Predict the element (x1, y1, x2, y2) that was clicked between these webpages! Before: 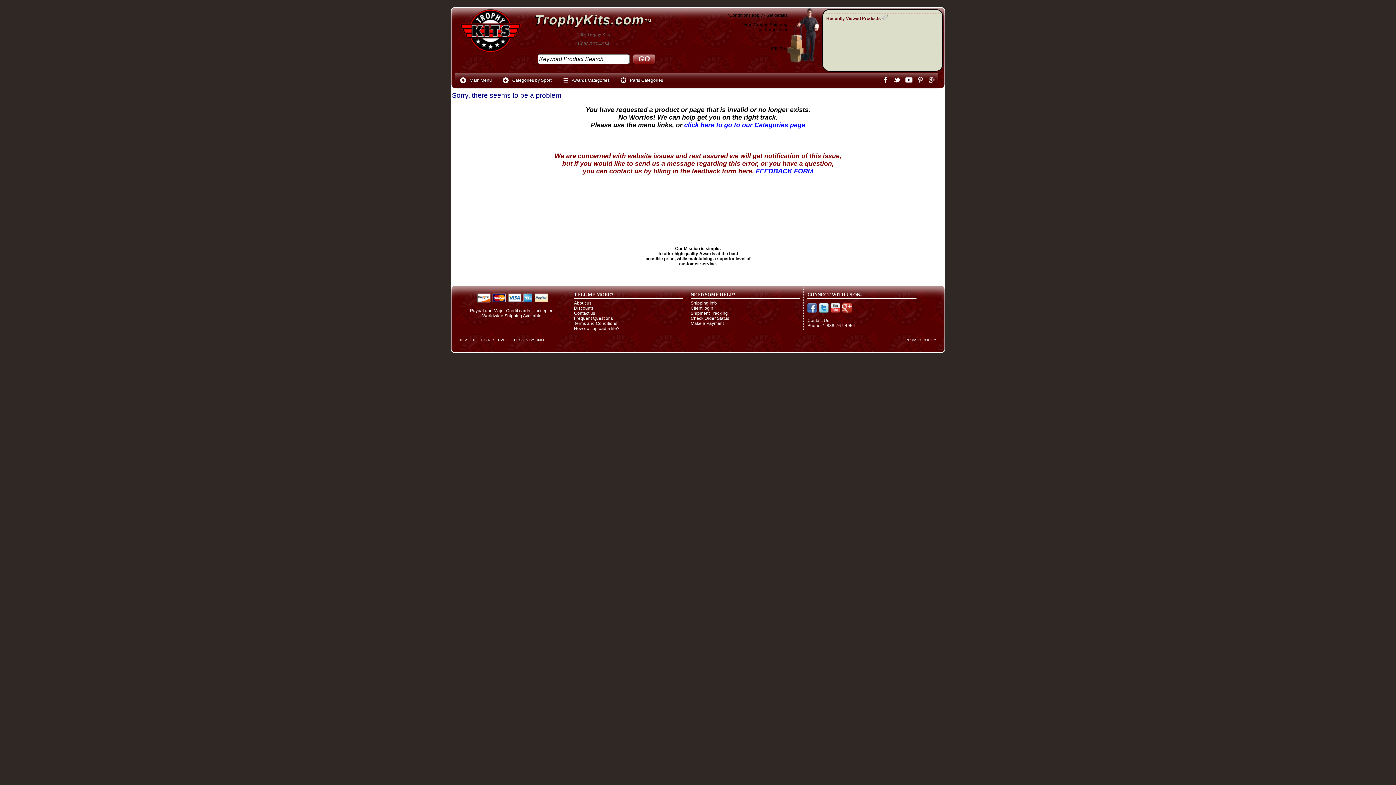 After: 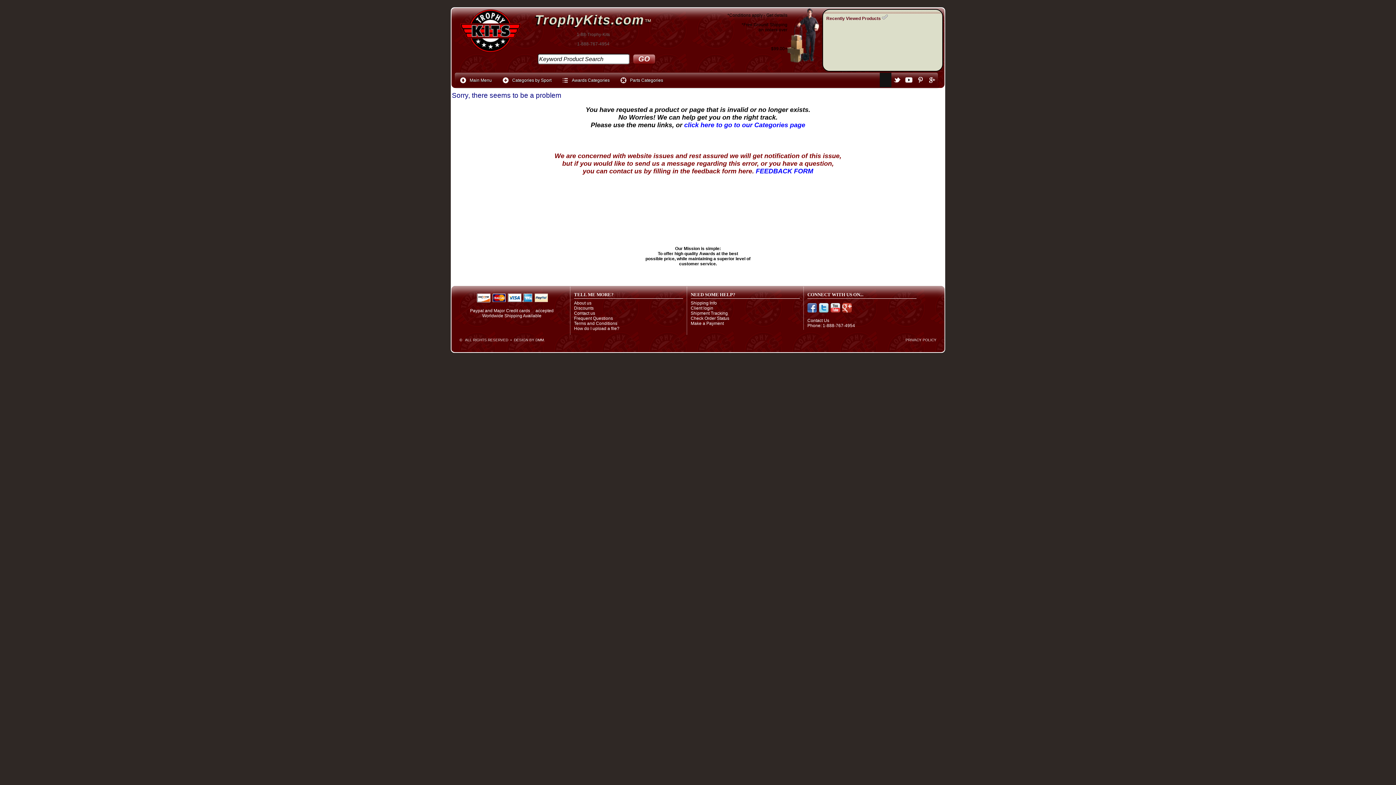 Action: bbox: (879, 72, 891, 87)